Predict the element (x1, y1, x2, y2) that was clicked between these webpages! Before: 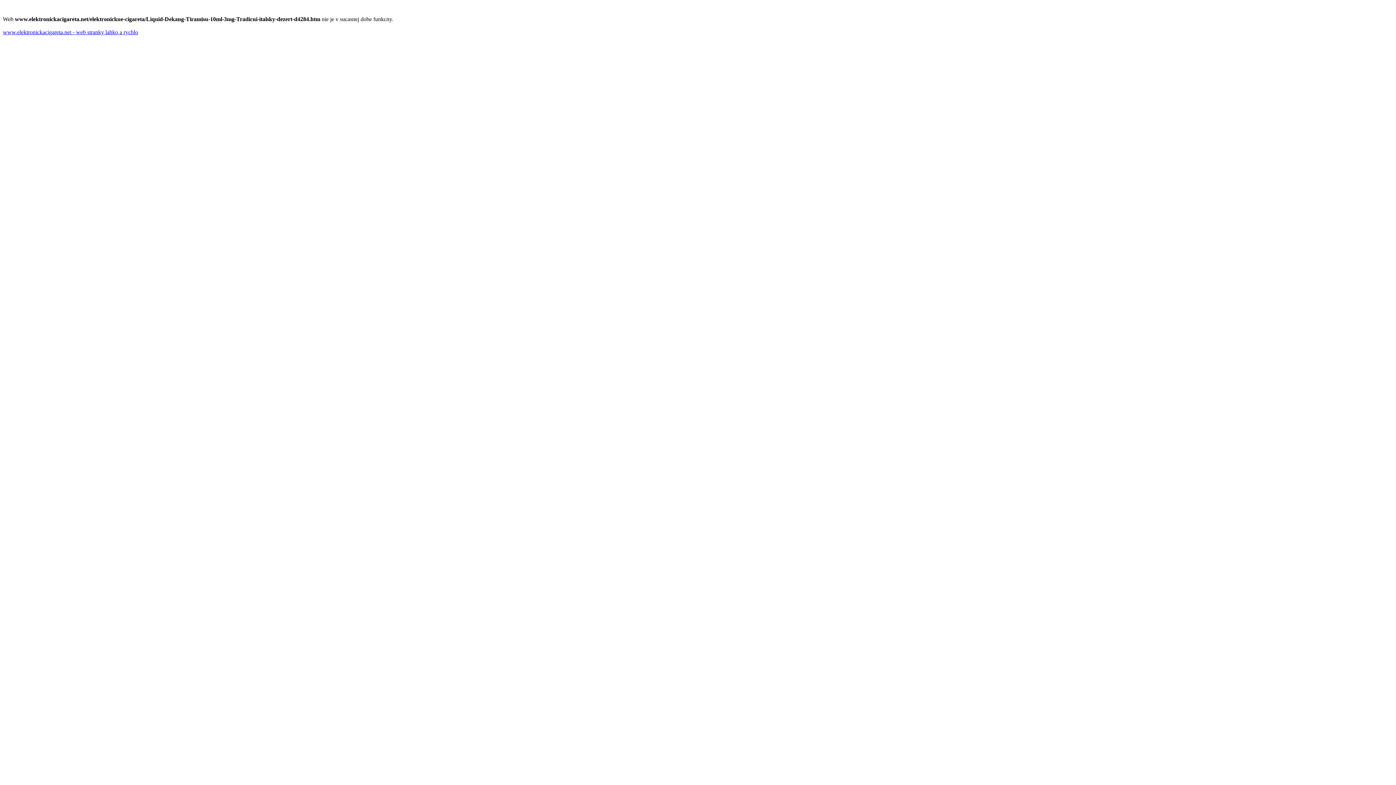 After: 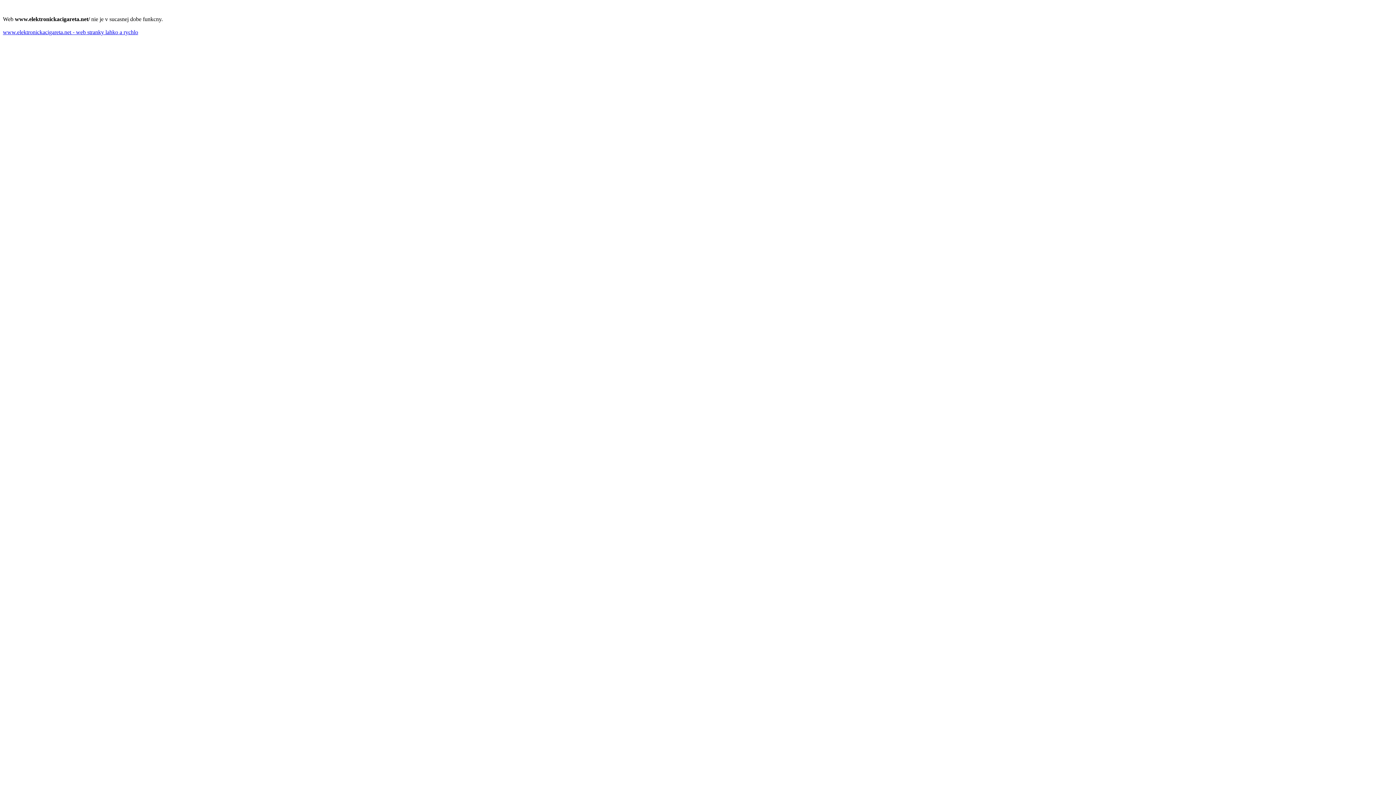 Action: bbox: (2, 29, 138, 35) label: www.elektronickacigareta.net - web stranky lahko a rychlo